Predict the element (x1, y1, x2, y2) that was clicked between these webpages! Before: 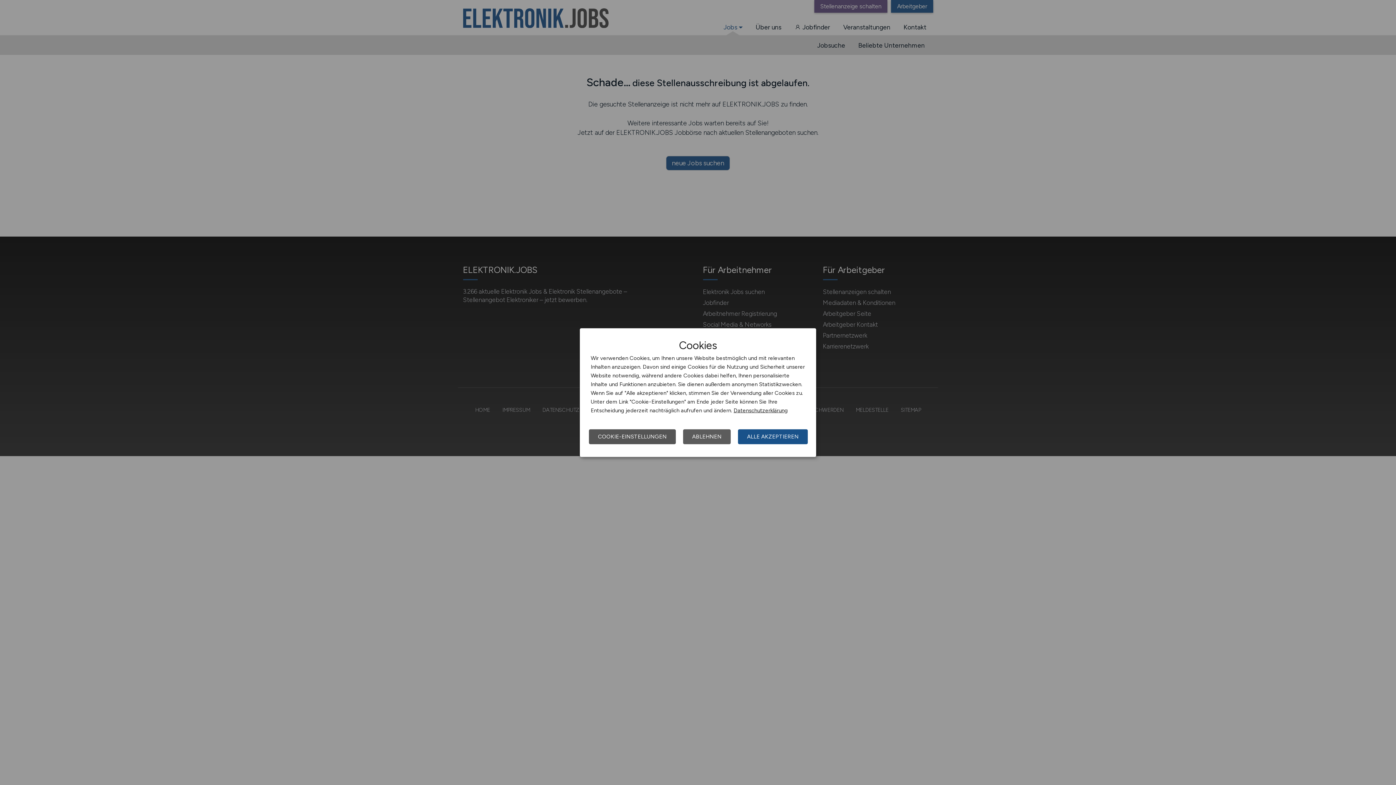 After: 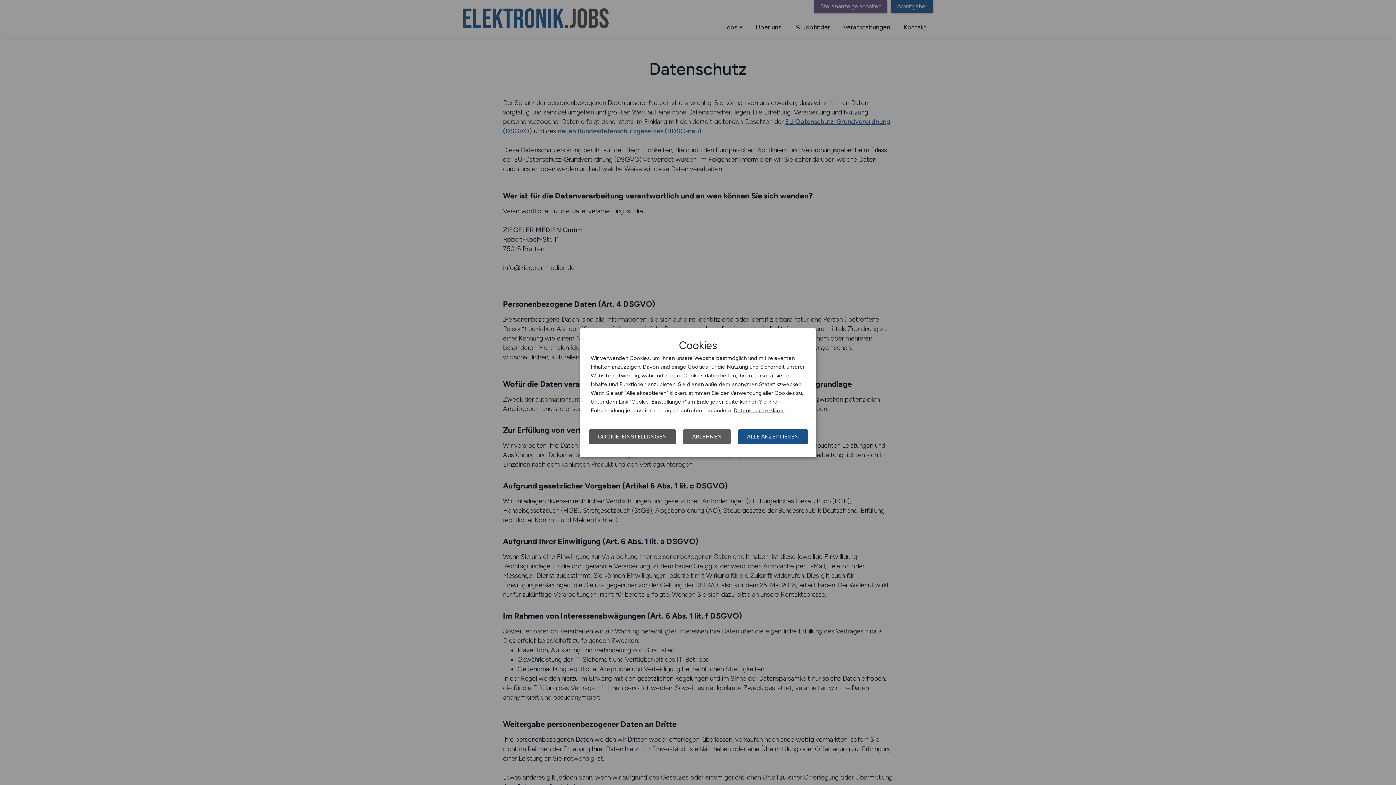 Action: label: Datenschutzerklärung bbox: (733, 407, 788, 413)